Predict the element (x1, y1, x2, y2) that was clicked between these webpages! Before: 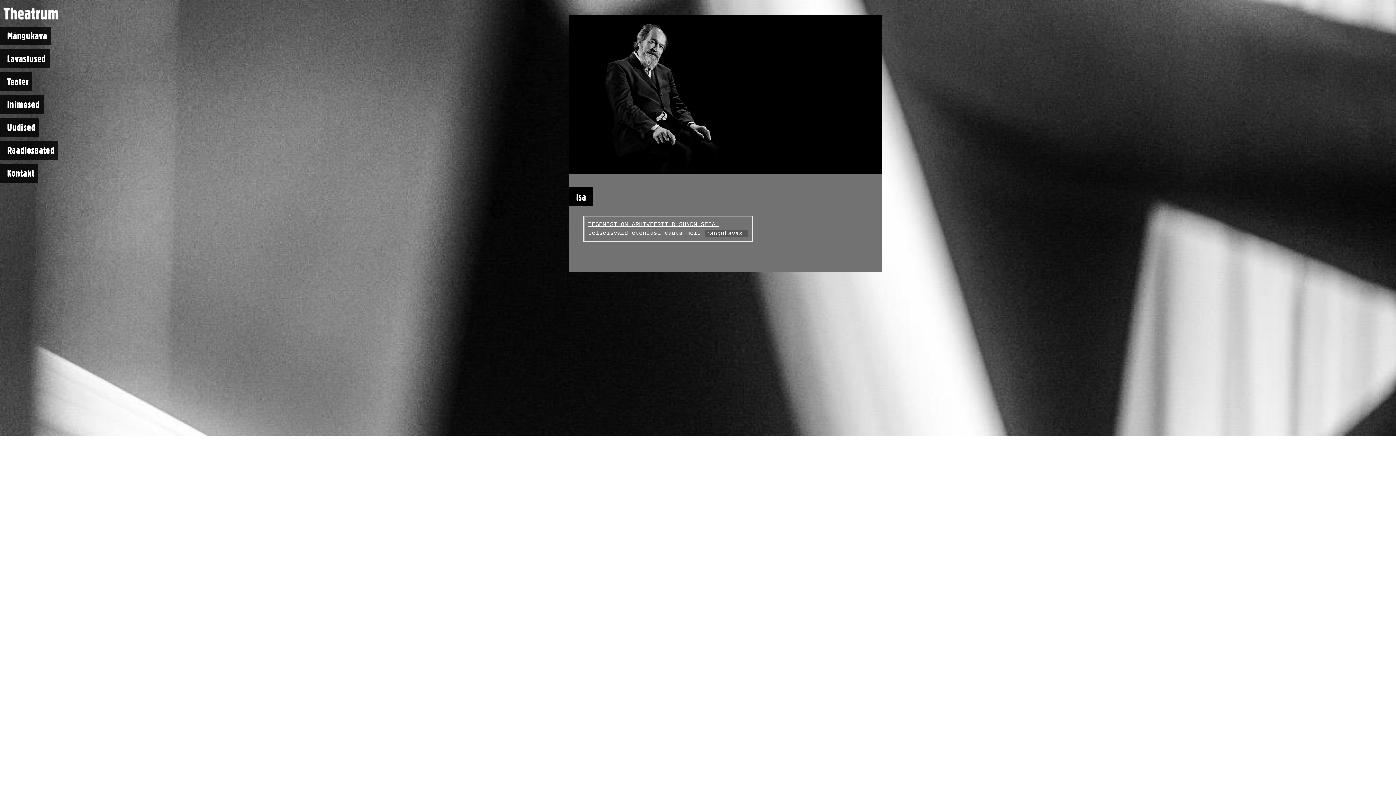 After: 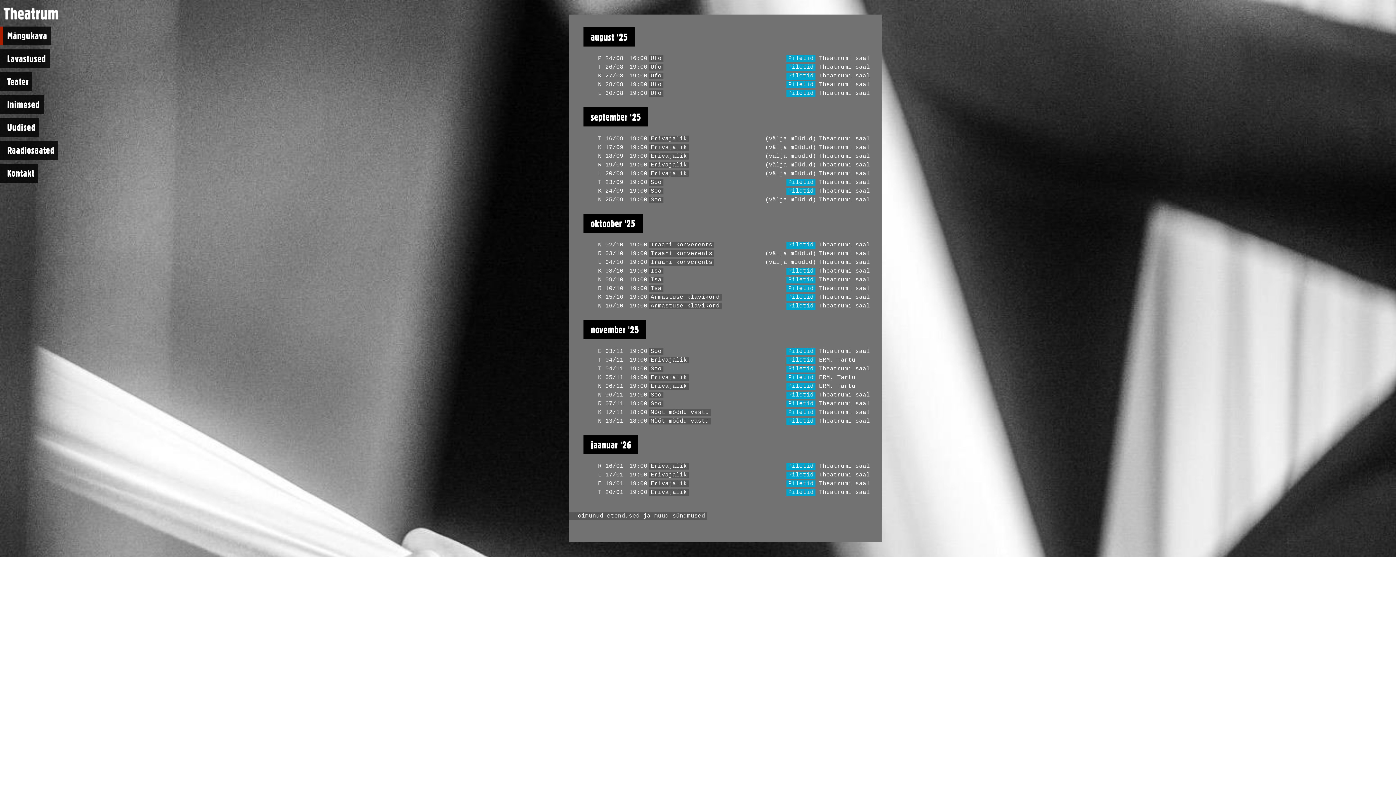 Action: label: Mängukava bbox: (0, 26, 51, 45)